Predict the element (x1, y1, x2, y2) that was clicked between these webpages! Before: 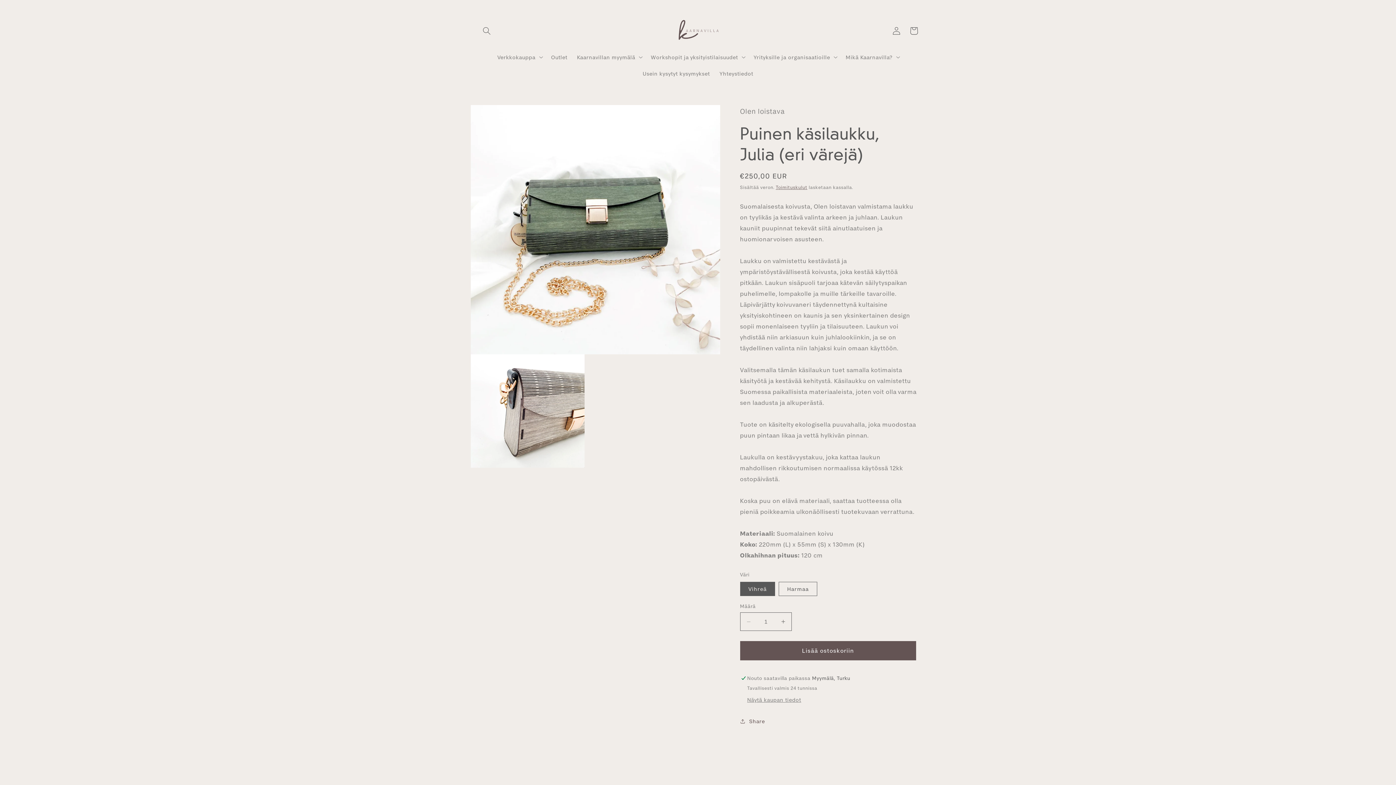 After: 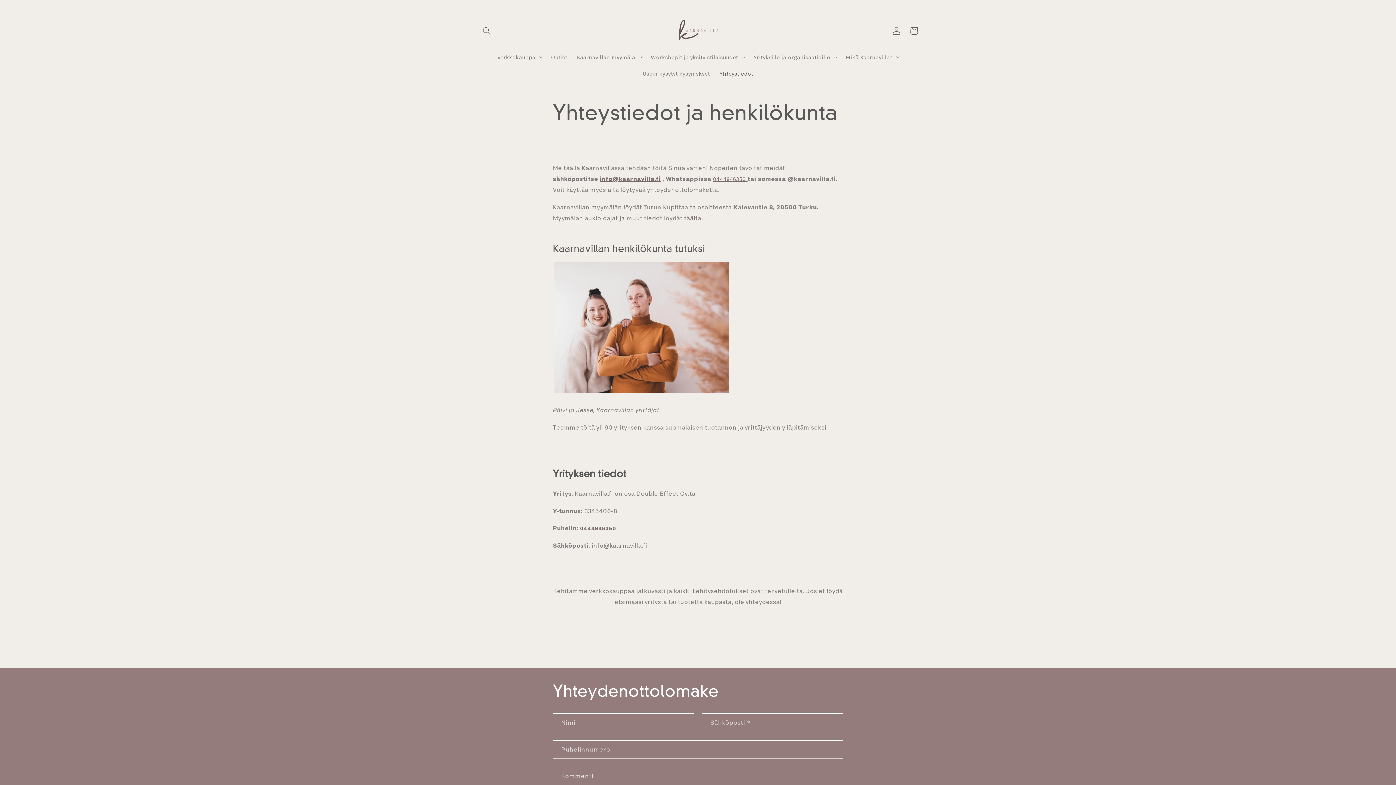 Action: bbox: (714, 65, 758, 81) label: Yhteystiedot